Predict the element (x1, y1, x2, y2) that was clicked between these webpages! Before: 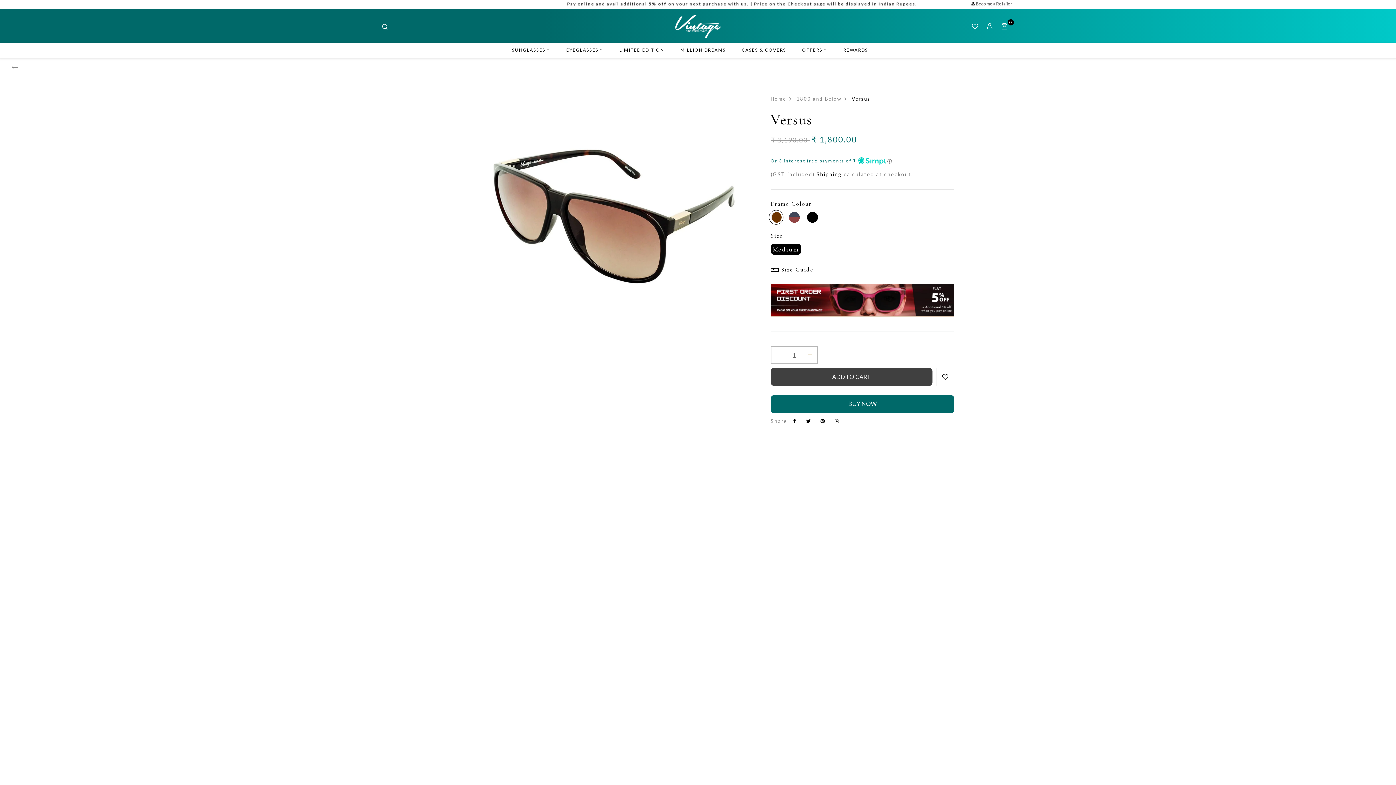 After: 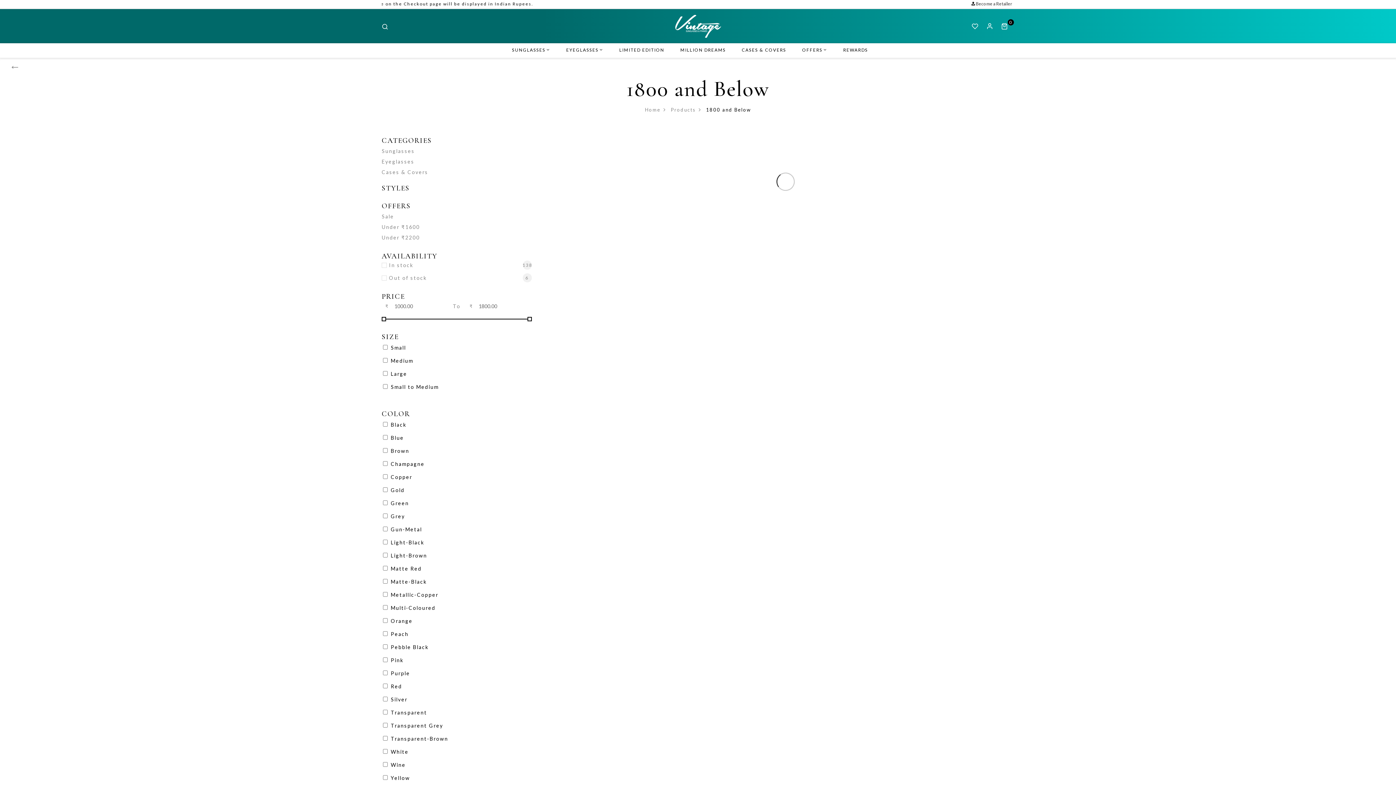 Action: label: 1800 and Below bbox: (796, 96, 841, 101)